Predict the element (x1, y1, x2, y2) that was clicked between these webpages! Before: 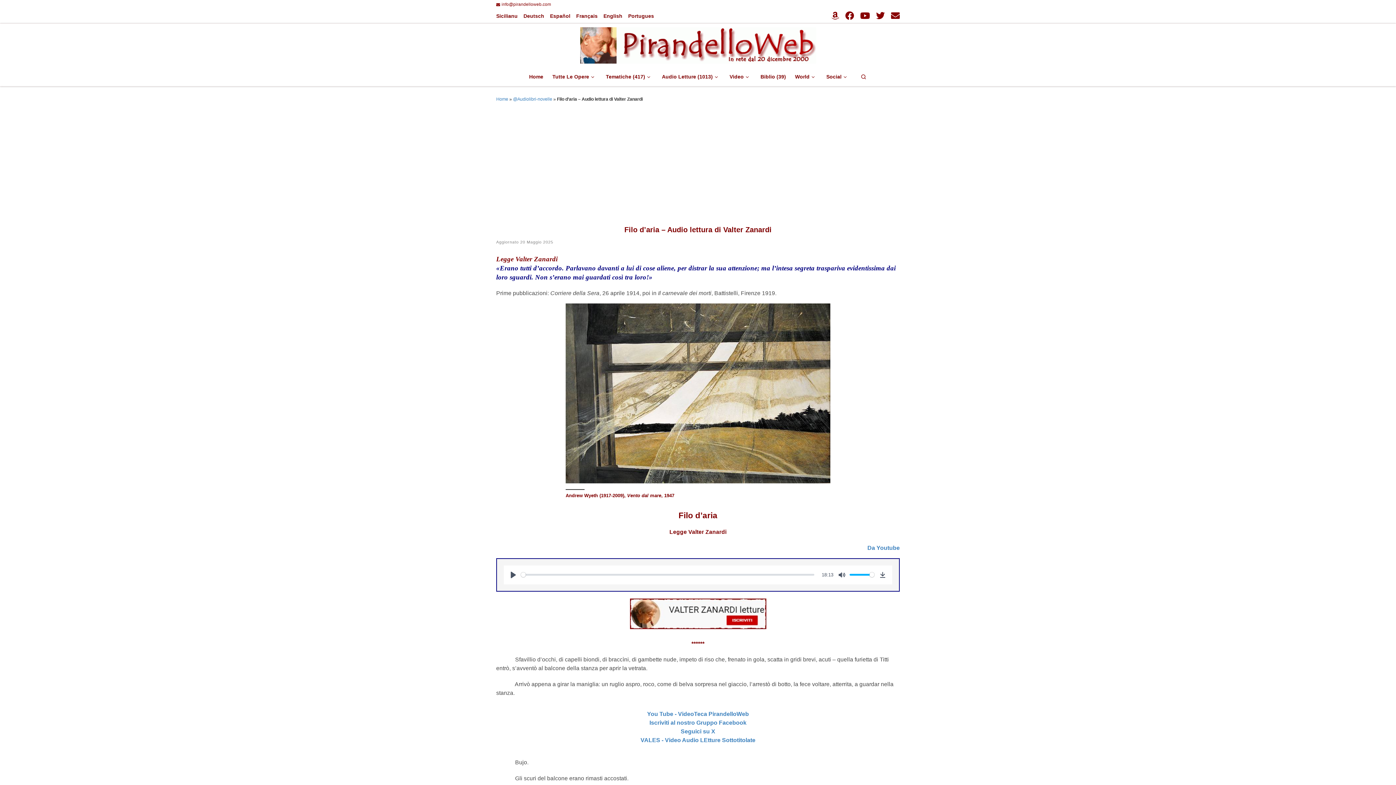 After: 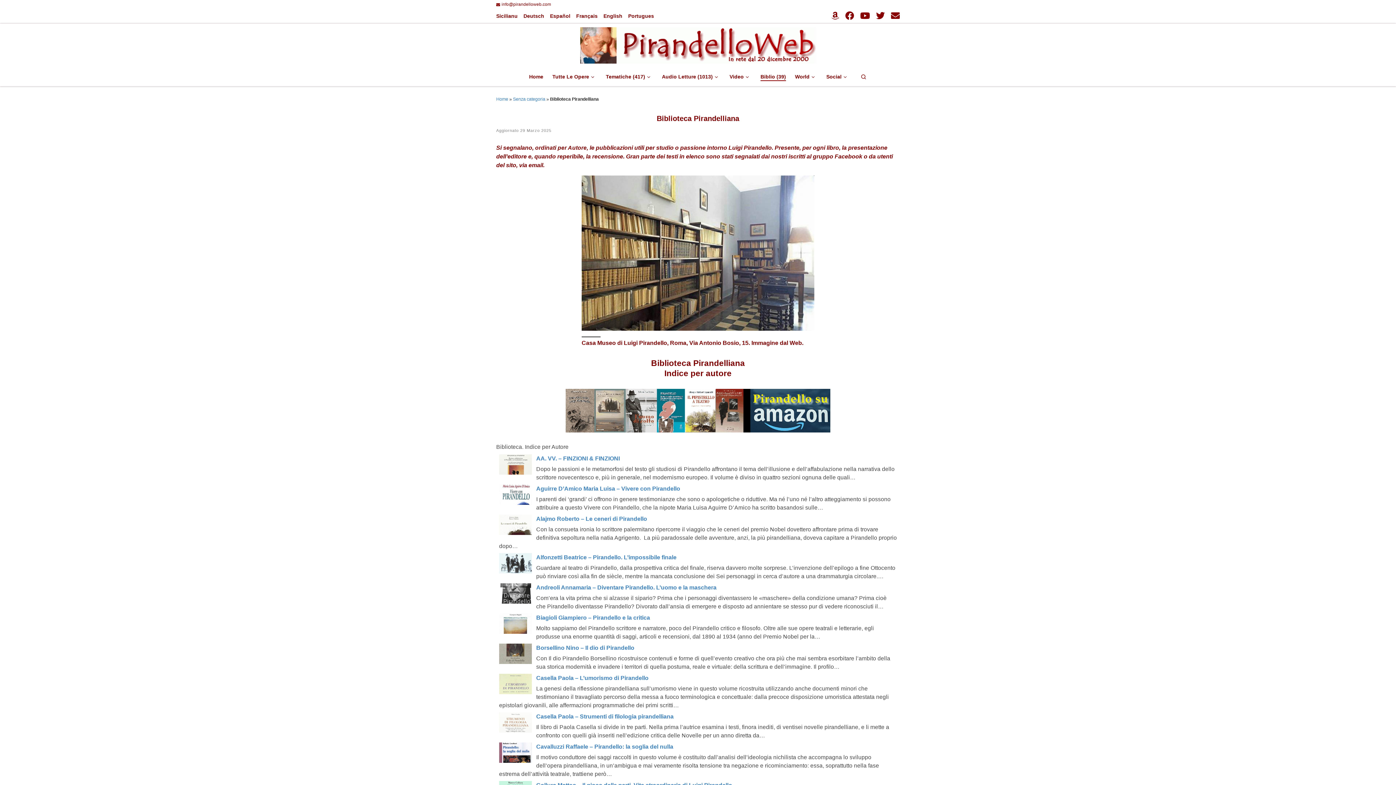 Action: bbox: (758, 70, 788, 83) label: Biblio (39)